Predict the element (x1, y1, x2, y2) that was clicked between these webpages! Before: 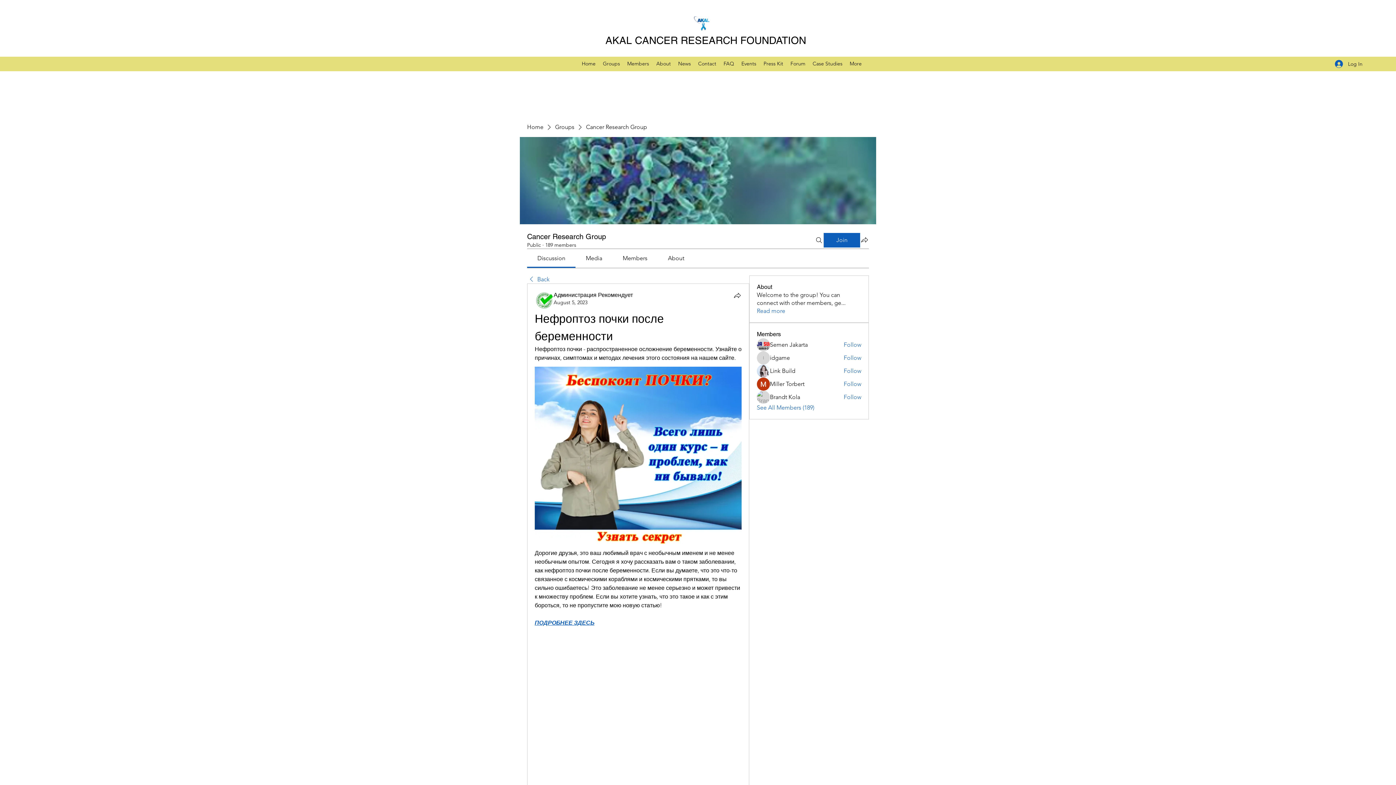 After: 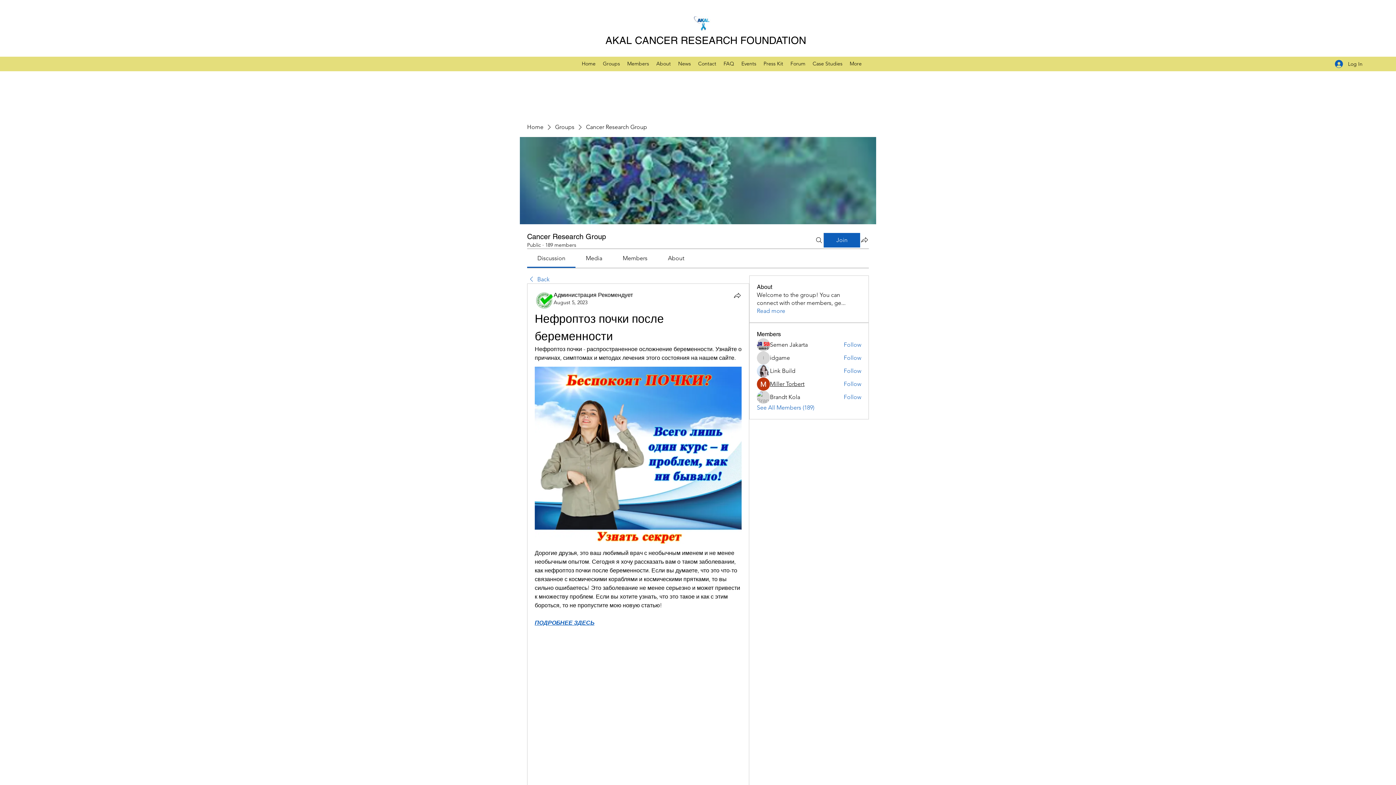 Action: label: Miller Torbert bbox: (770, 380, 804, 388)